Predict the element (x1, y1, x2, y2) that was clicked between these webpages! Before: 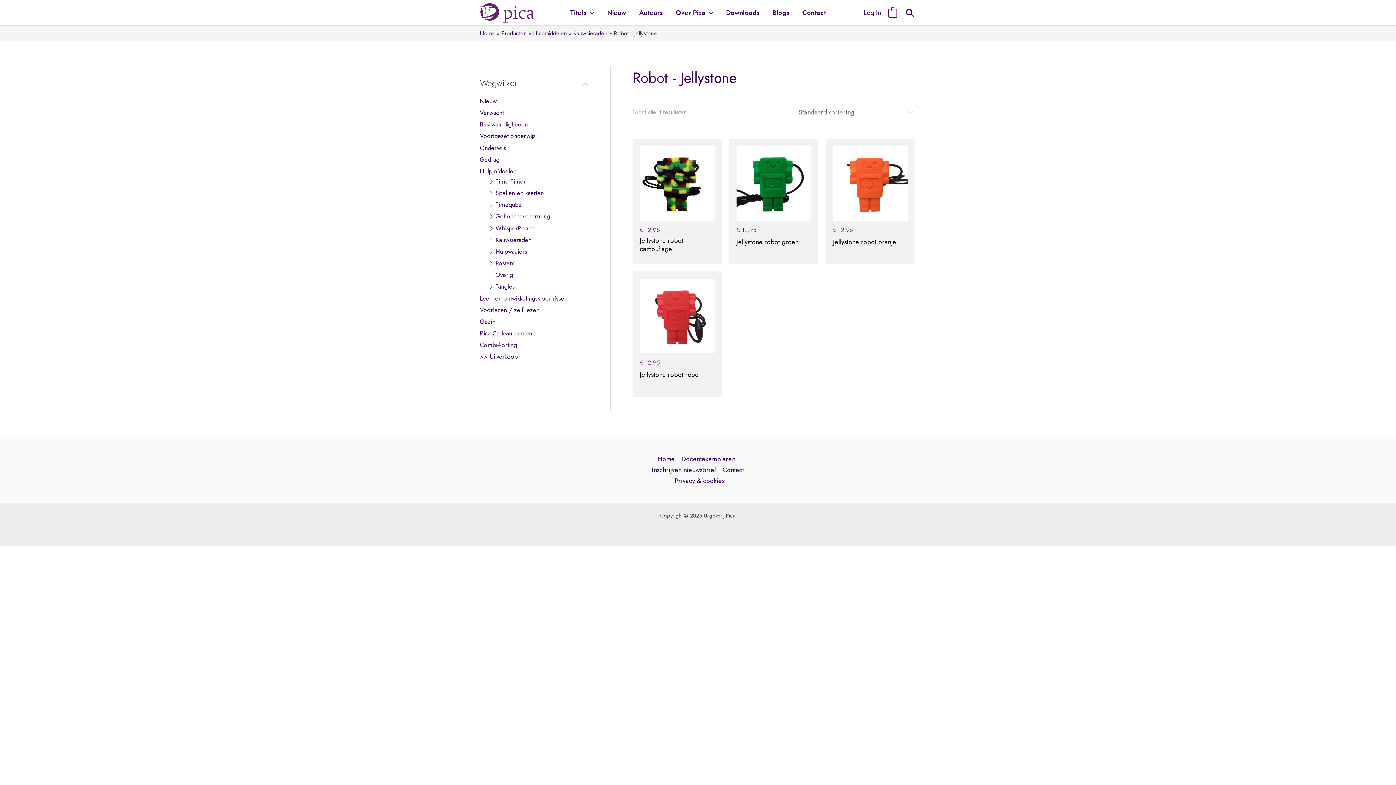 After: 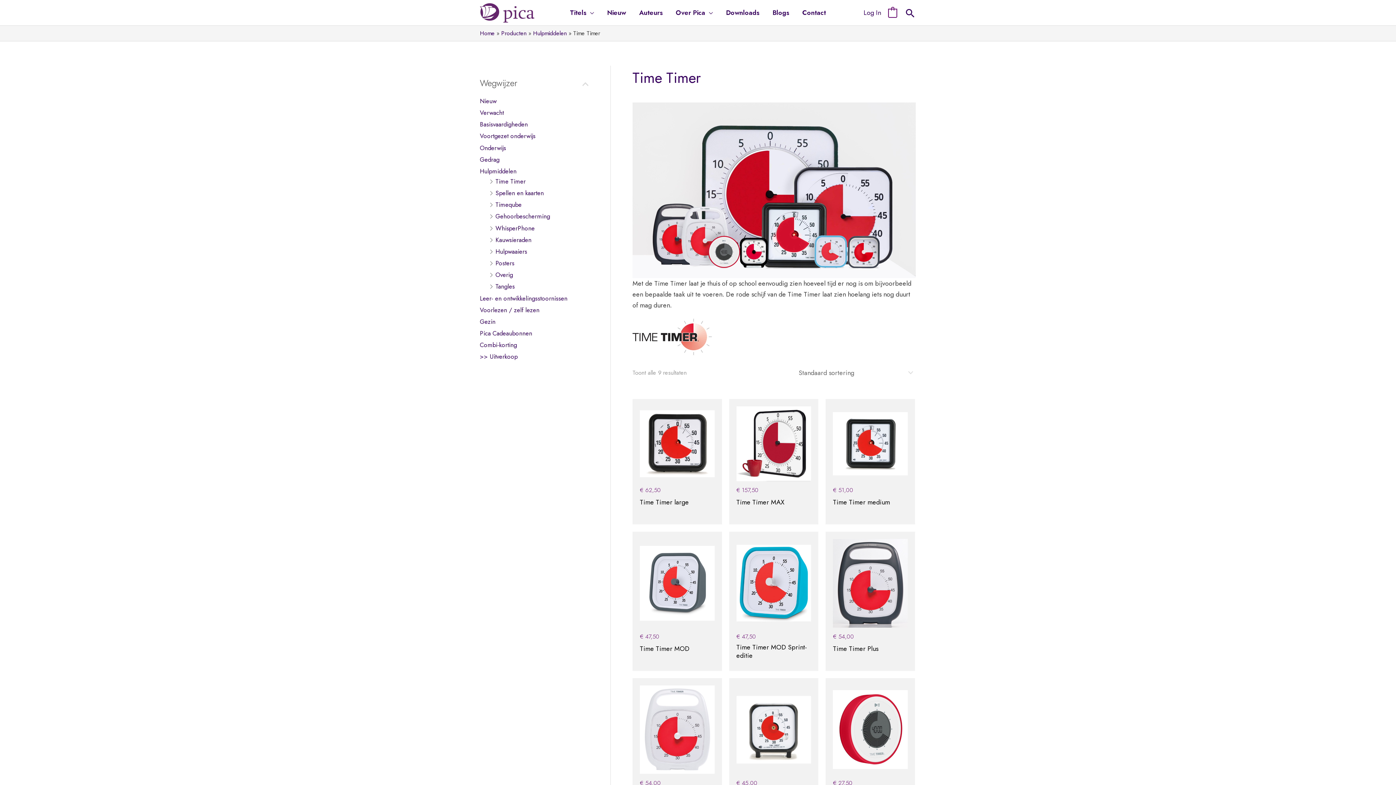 Action: bbox: (495, 177, 525, 185) label: Time Timer